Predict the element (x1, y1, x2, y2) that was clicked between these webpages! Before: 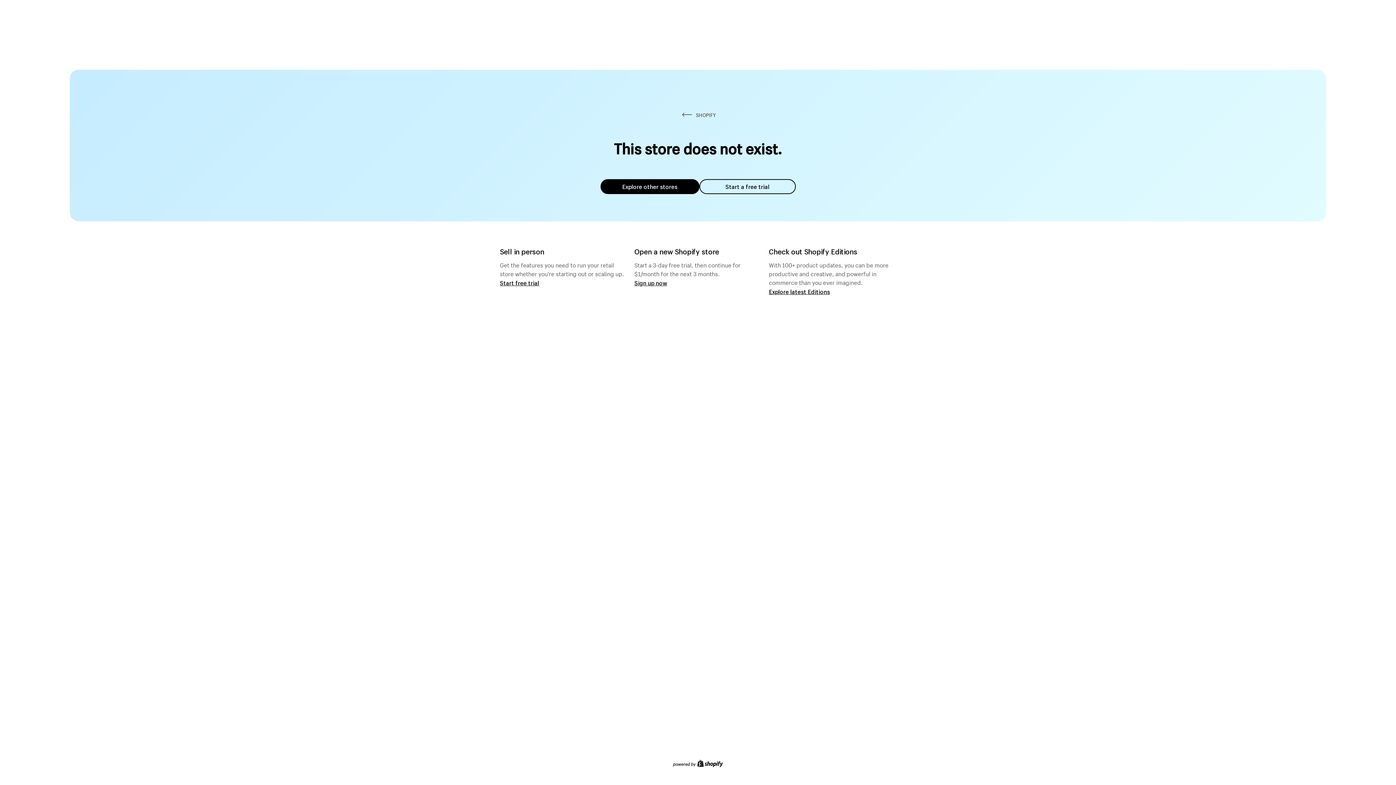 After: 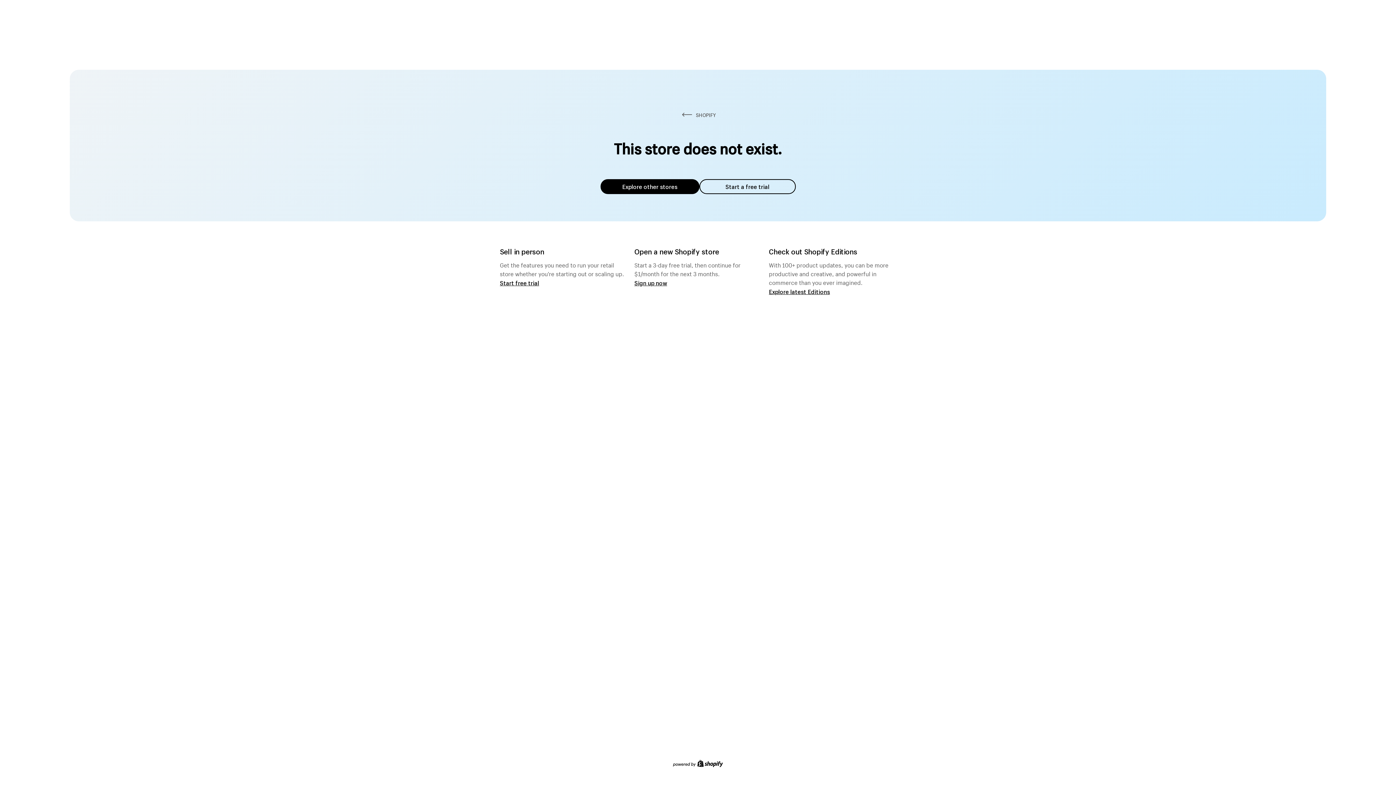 Action: bbox: (699, 179, 795, 194) label: Start a free trial